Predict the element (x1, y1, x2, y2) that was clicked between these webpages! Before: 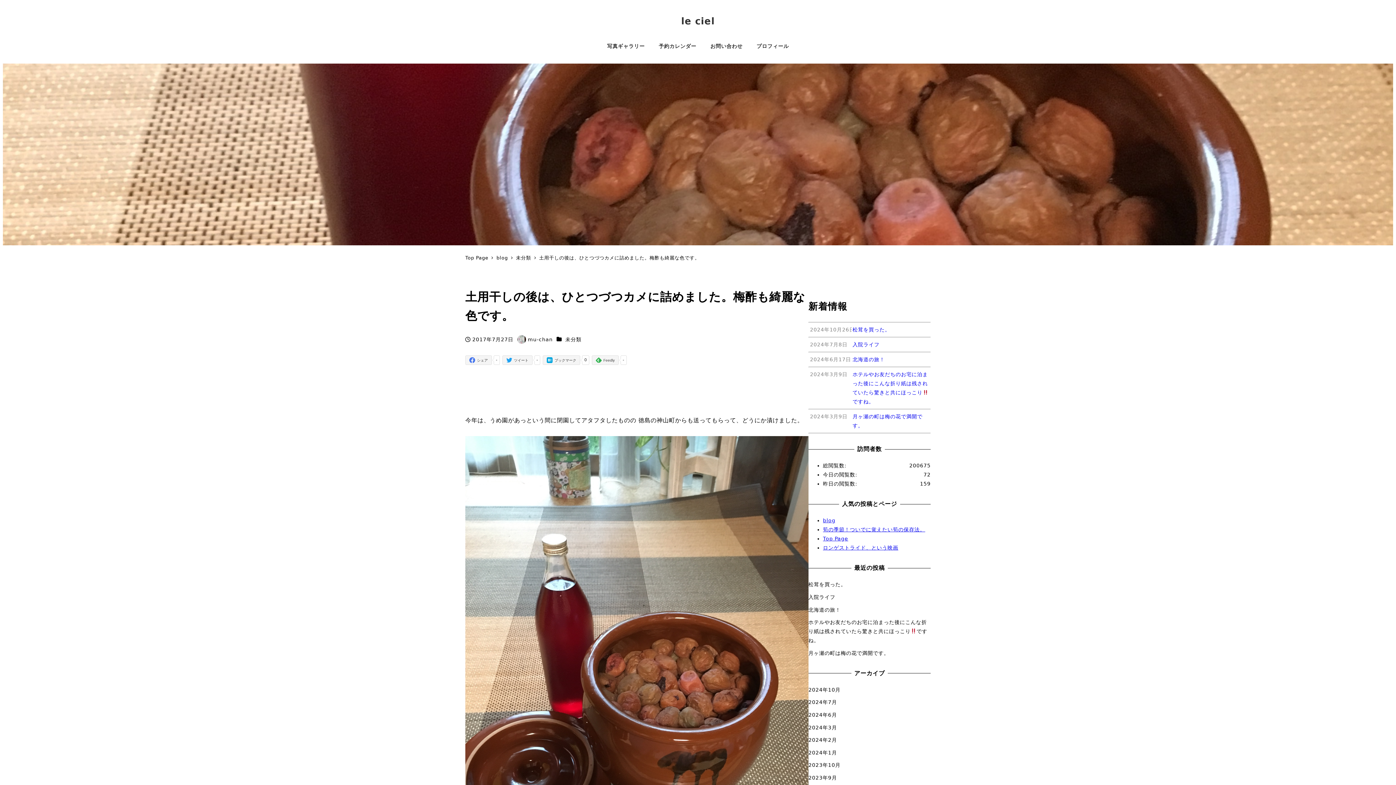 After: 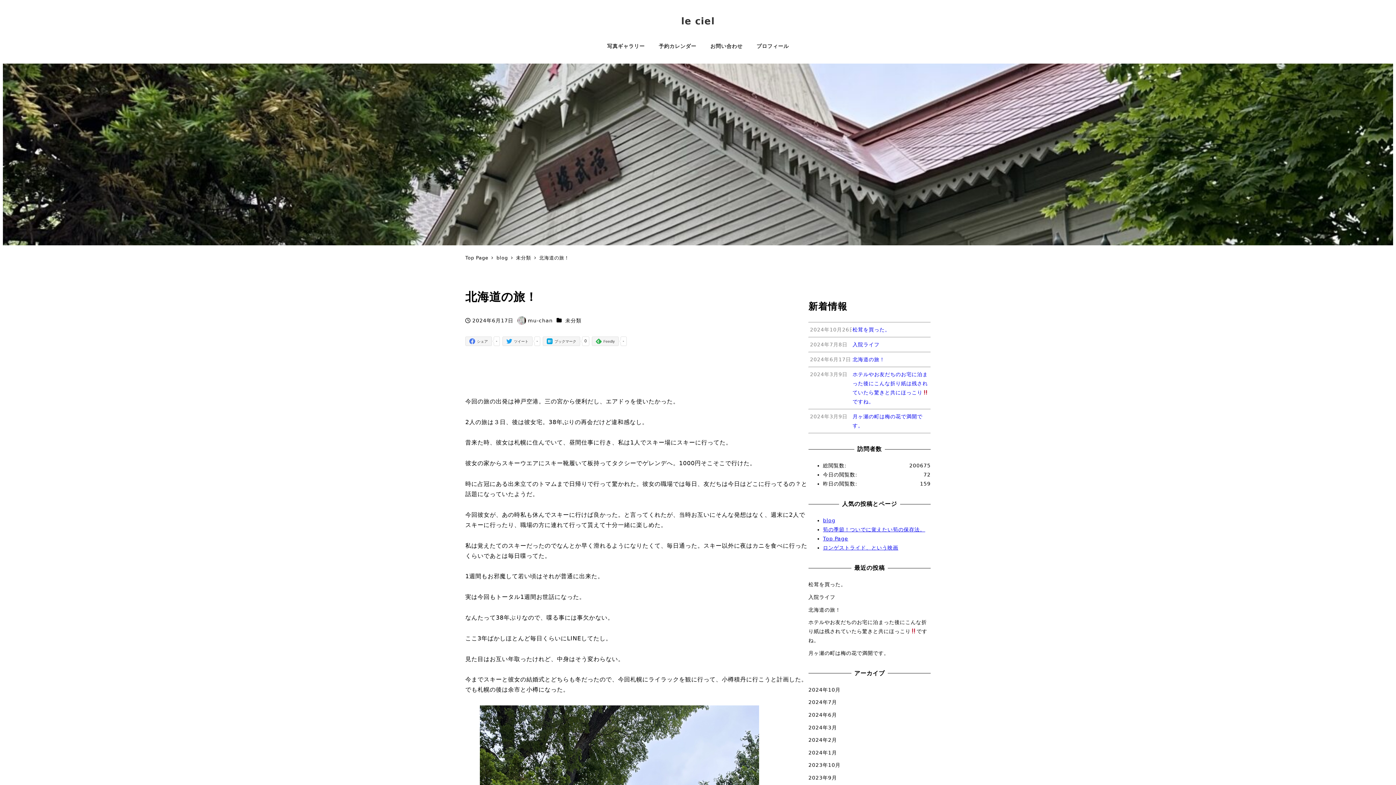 Action: bbox: (808, 607, 840, 612) label: 北海道の旅！